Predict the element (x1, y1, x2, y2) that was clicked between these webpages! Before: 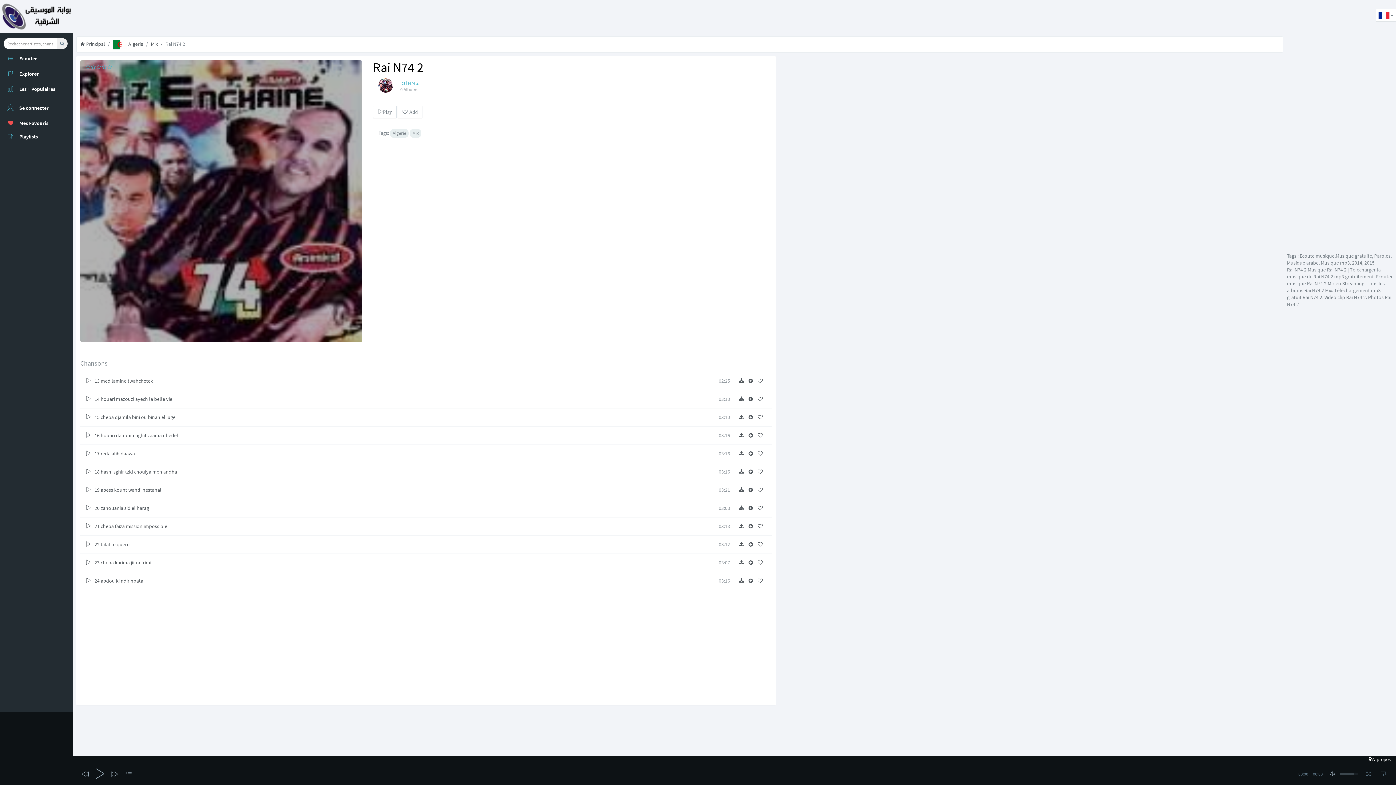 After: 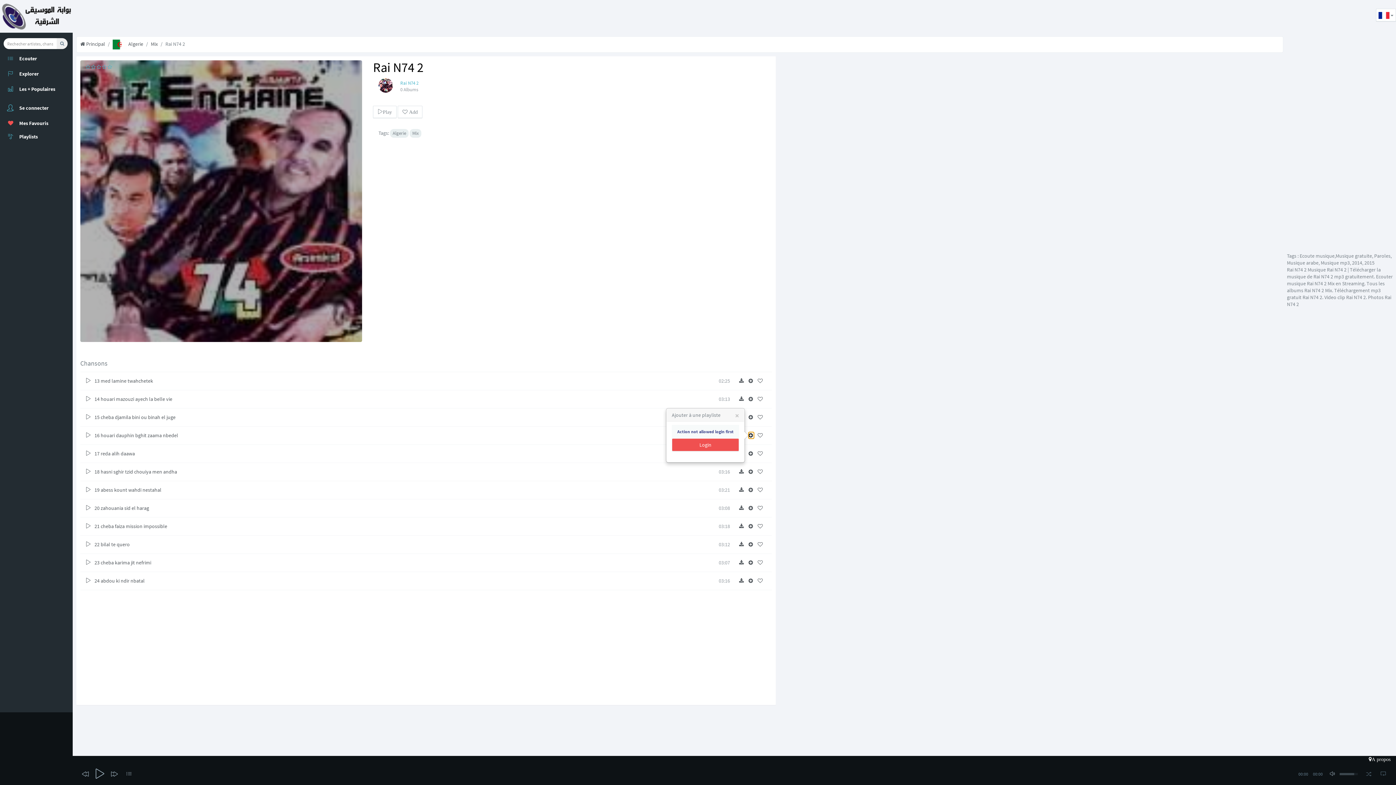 Action: bbox: (748, 432, 754, 438) label:  